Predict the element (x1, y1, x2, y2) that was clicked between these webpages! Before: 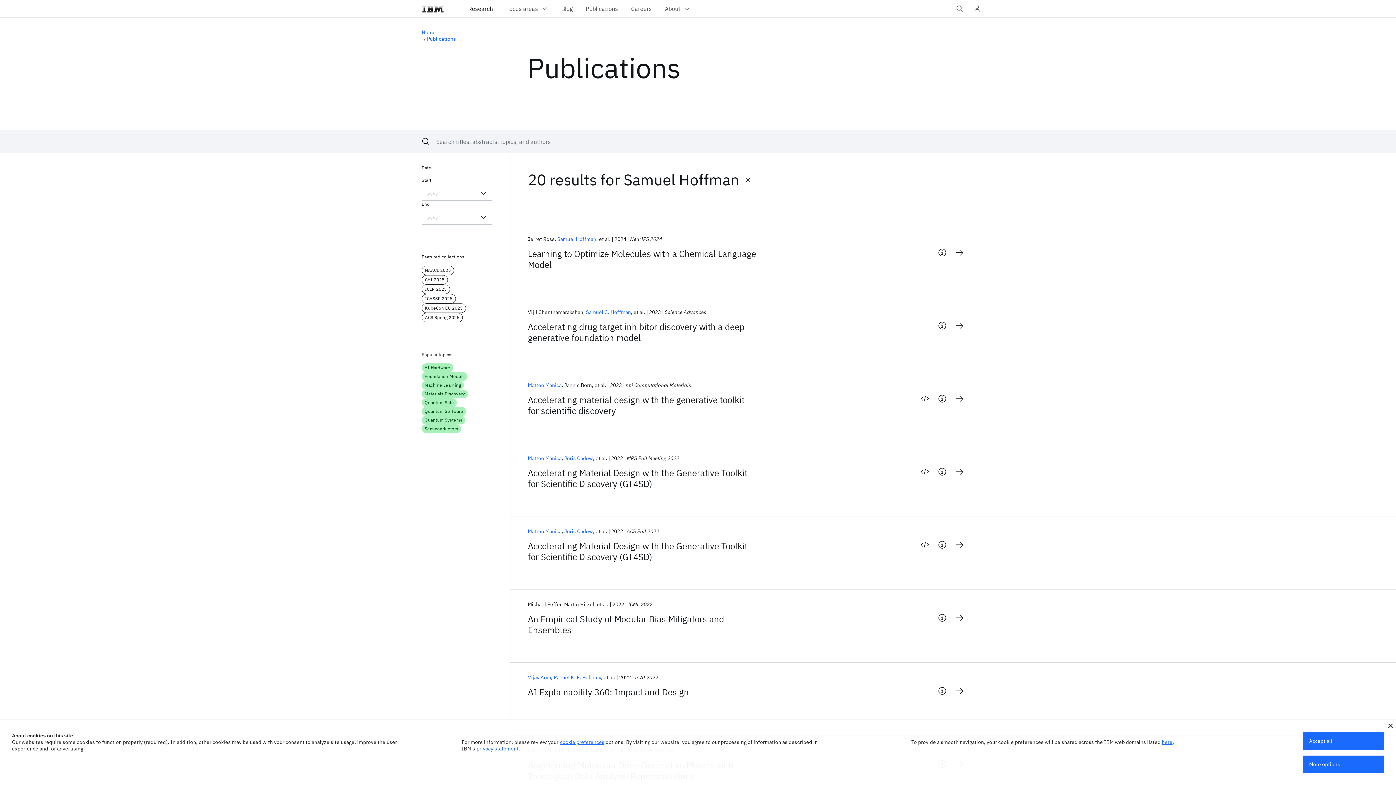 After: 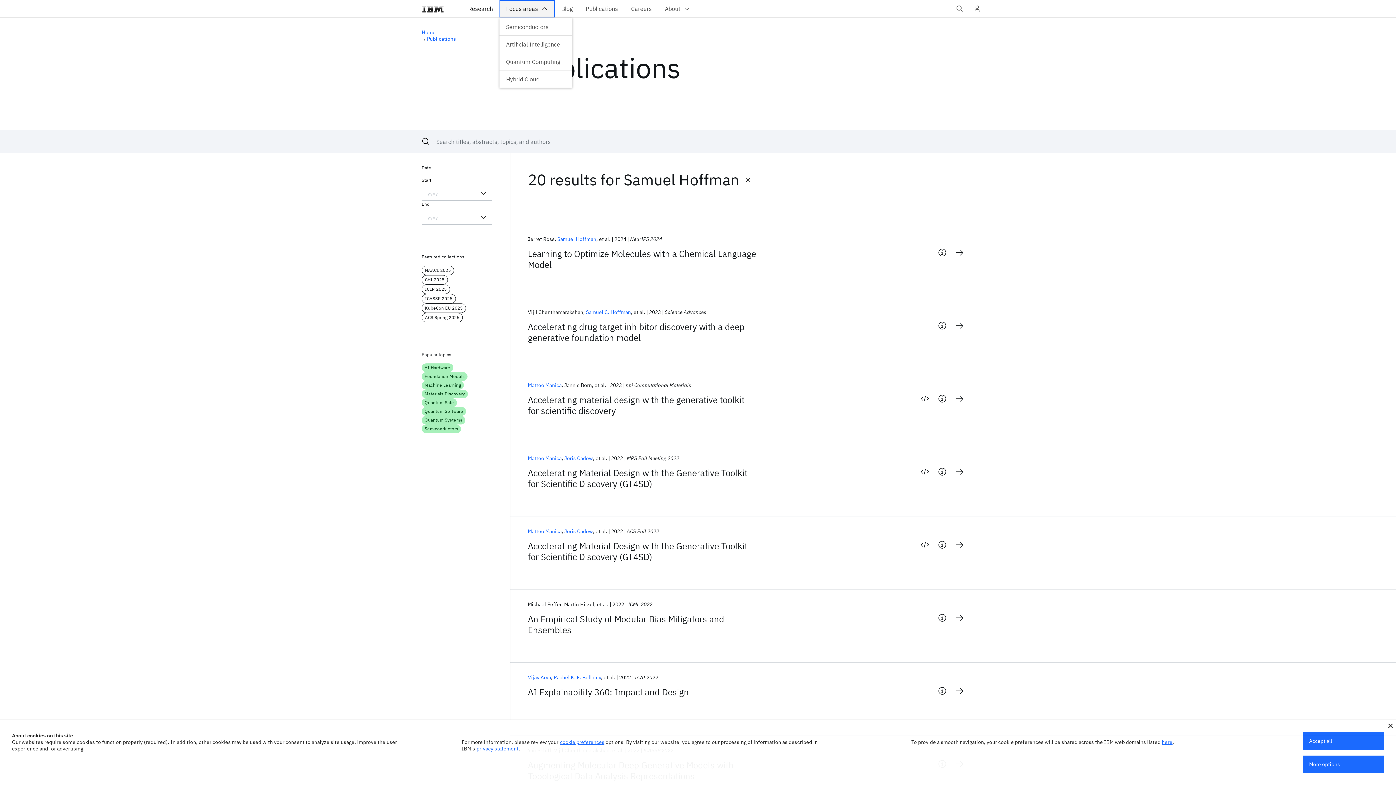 Action: bbox: (499, 0, 554, 17) label: Focus areas